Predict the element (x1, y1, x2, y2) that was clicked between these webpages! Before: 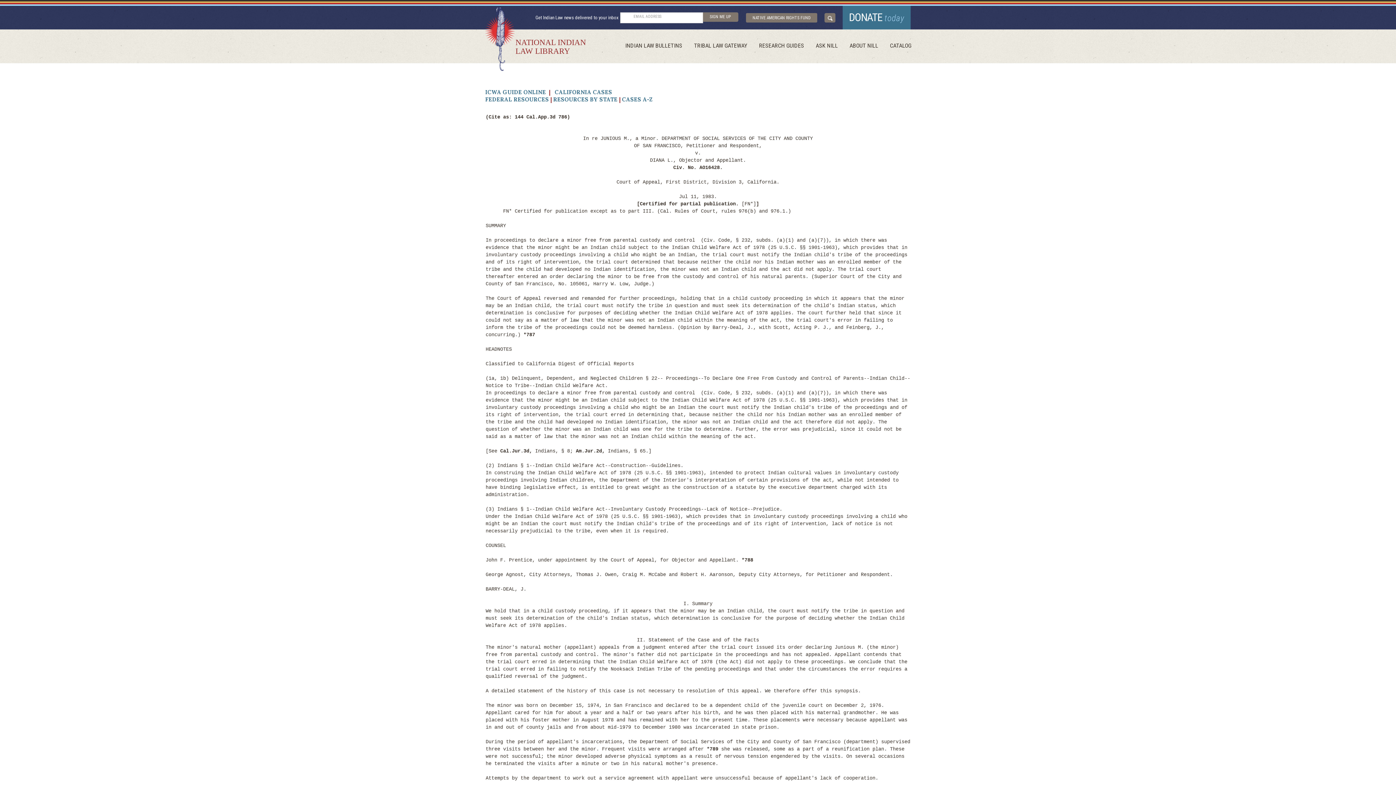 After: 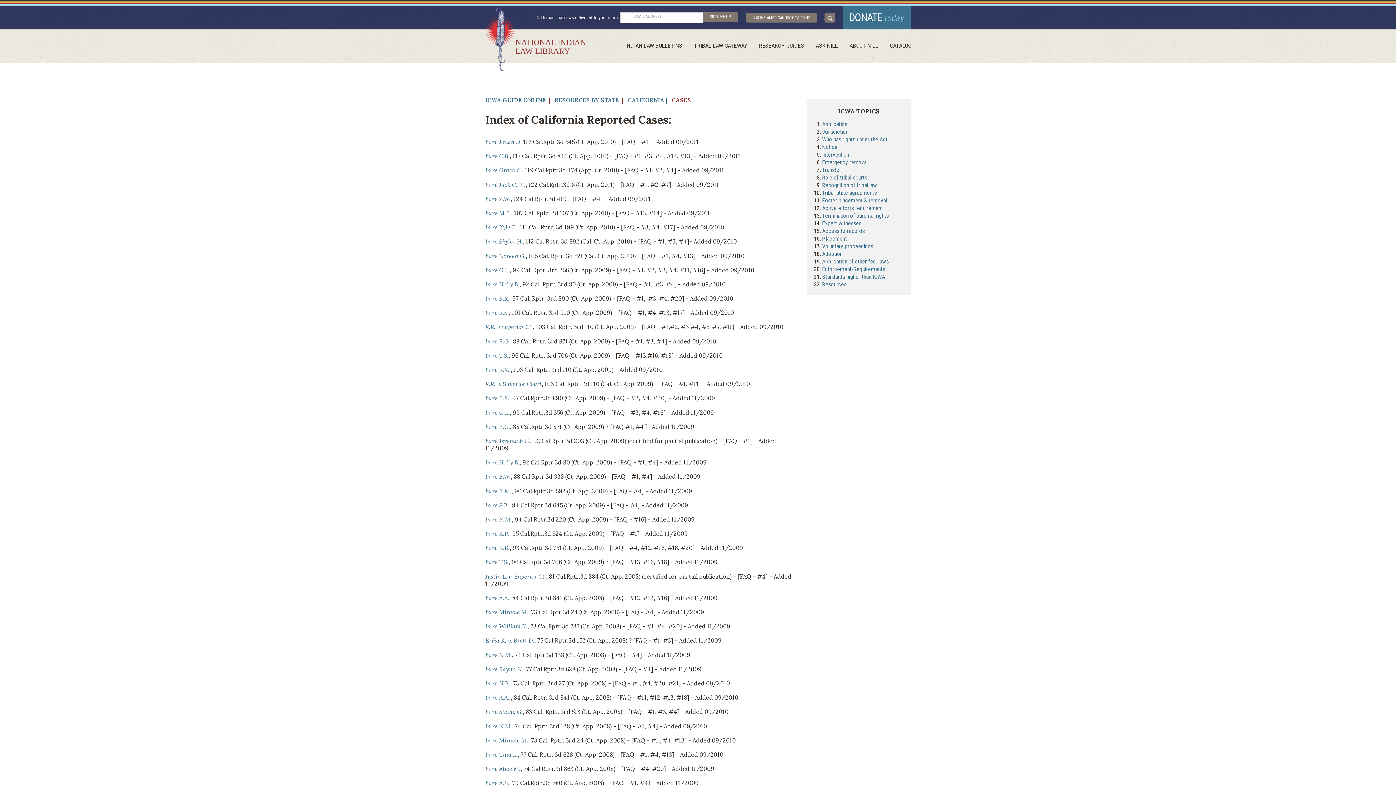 Action: bbox: (554, 88, 612, 95) label: CALIFORNIA CASES